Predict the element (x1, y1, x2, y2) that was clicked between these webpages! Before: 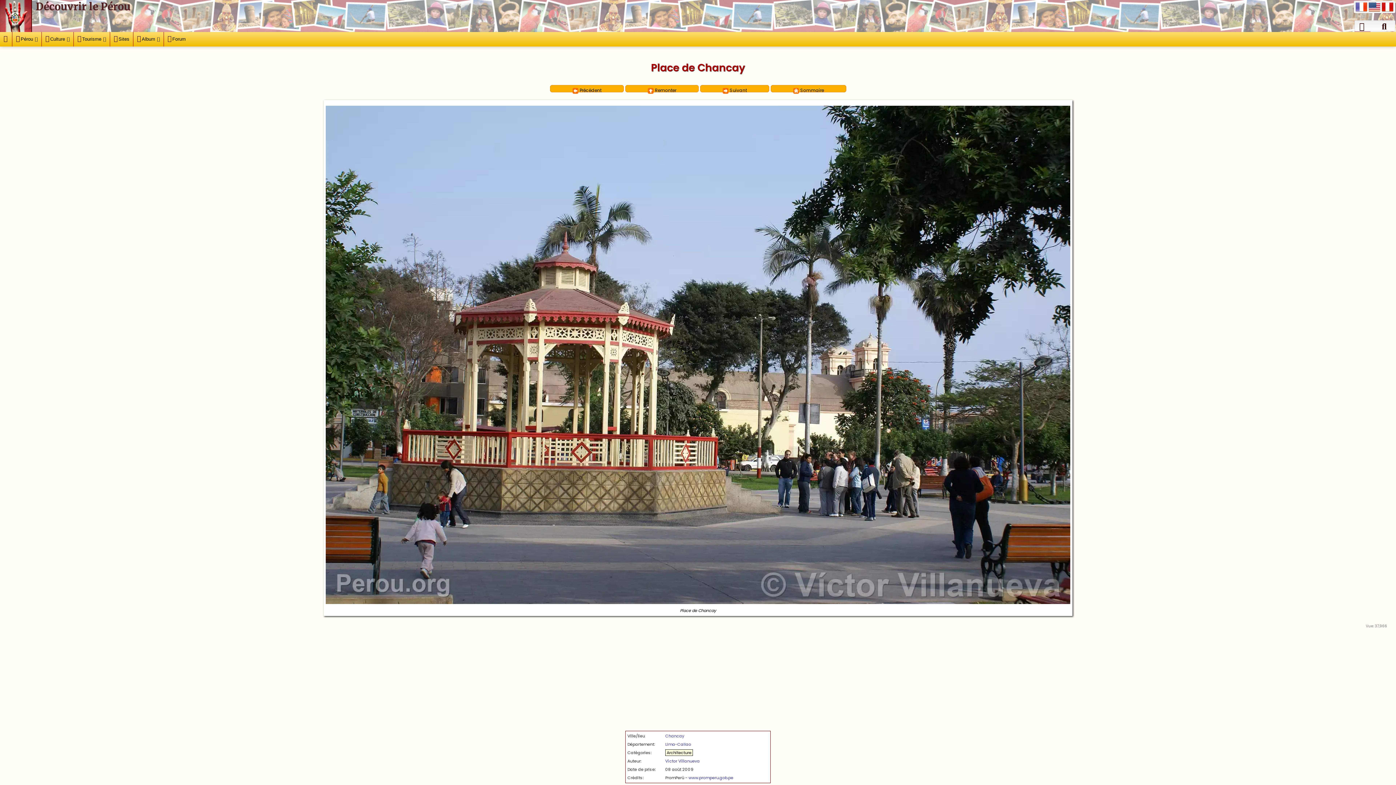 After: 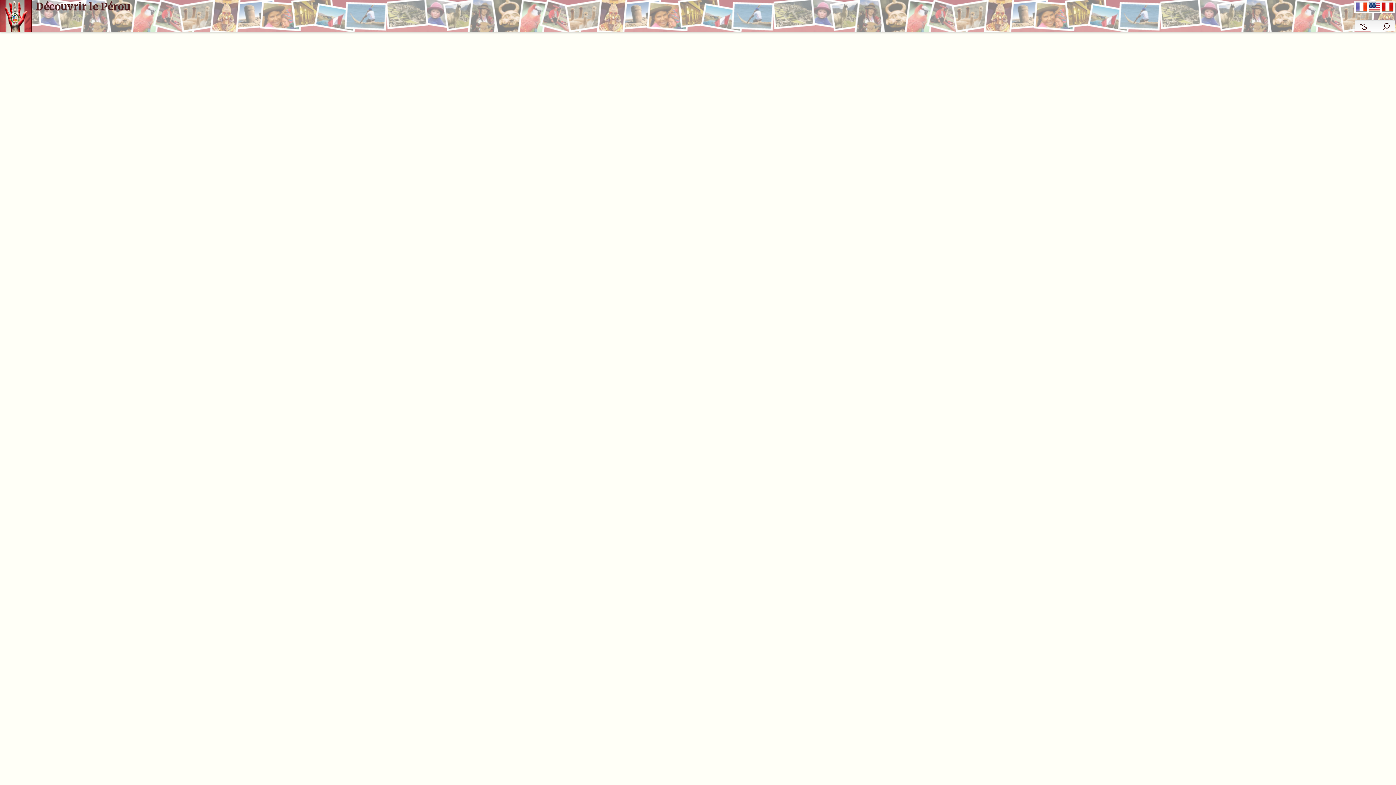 Action: bbox: (0, 0, 32, 34)